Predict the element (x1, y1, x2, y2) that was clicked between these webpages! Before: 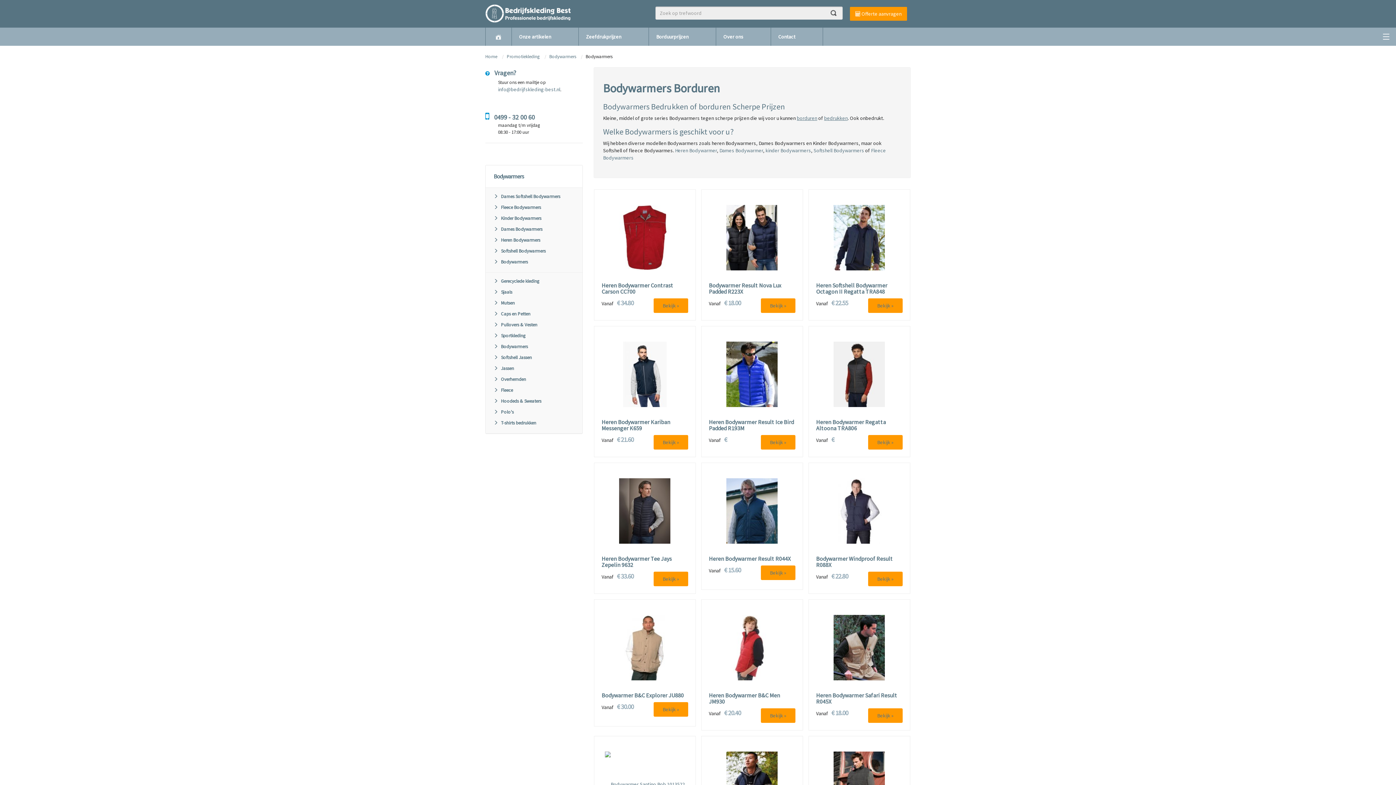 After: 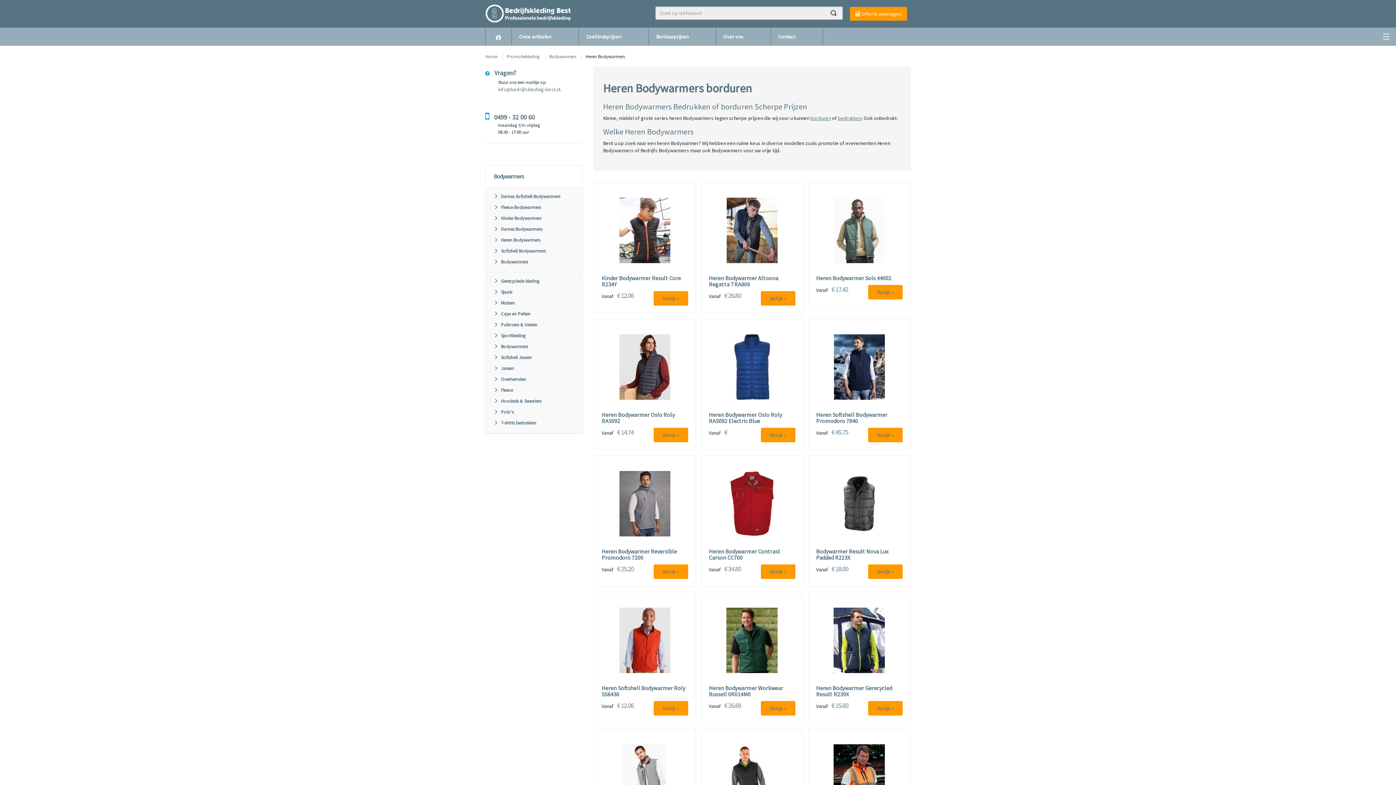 Action: bbox: (493, 237, 540, 243) label: Heren Bodywarmers